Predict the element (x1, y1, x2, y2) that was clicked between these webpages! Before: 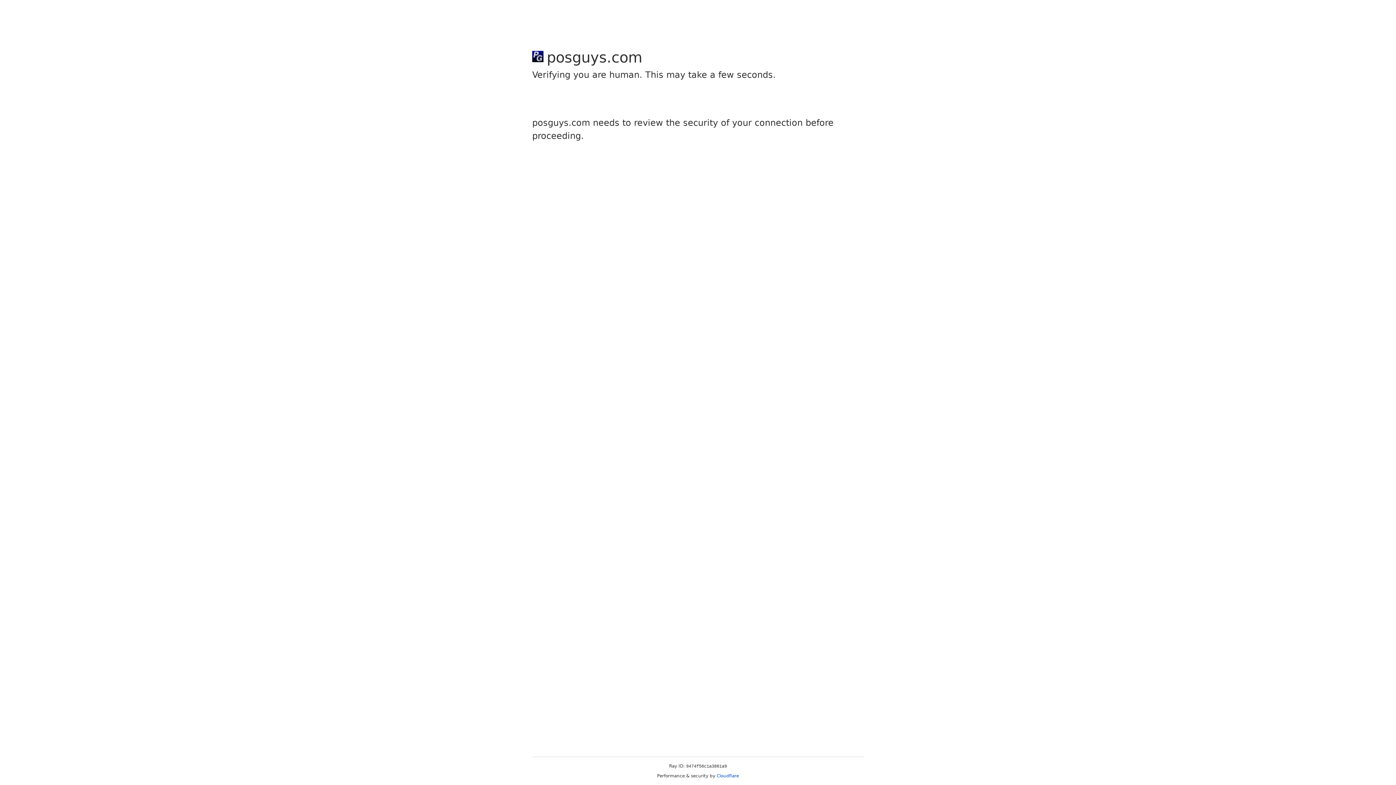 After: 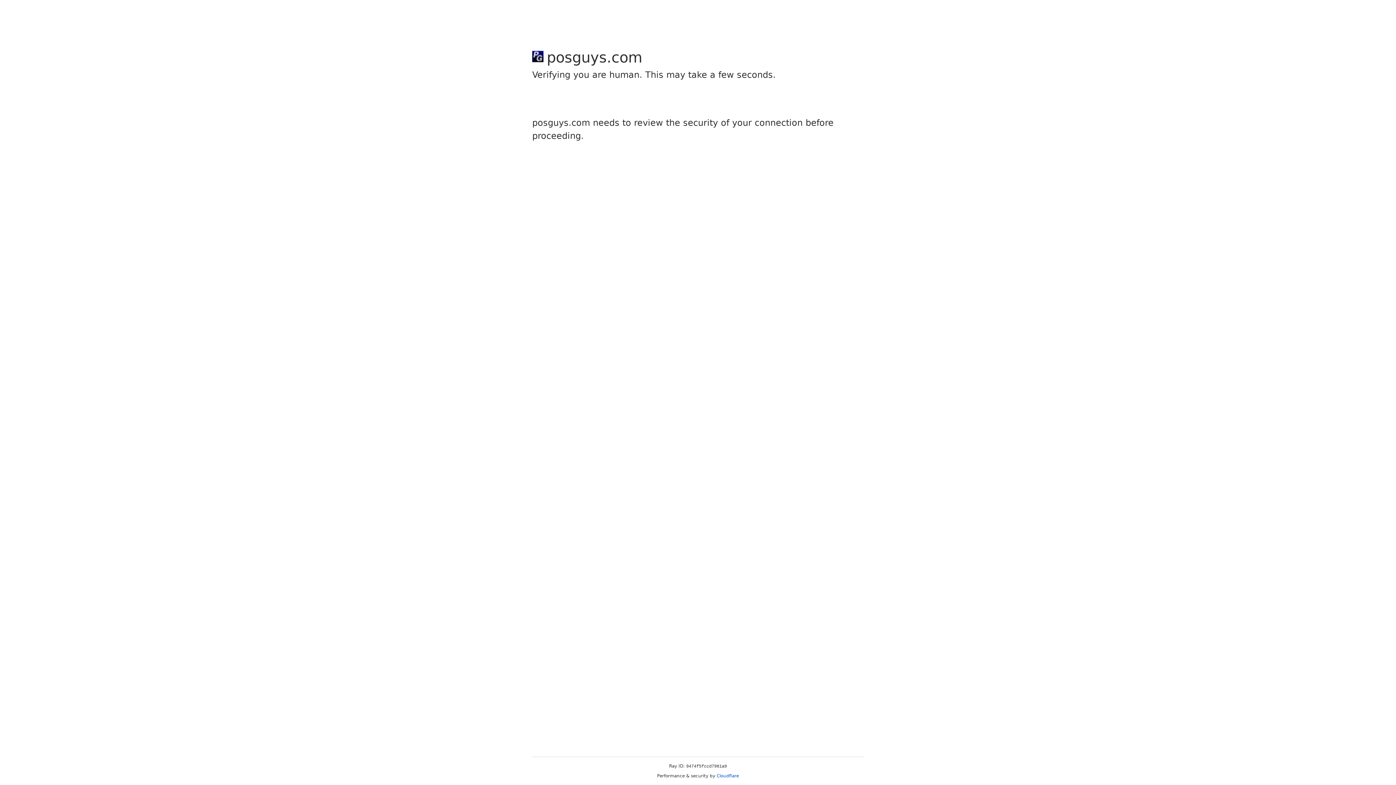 Action: bbox: (716, 773, 739, 778) label: Cloudflare